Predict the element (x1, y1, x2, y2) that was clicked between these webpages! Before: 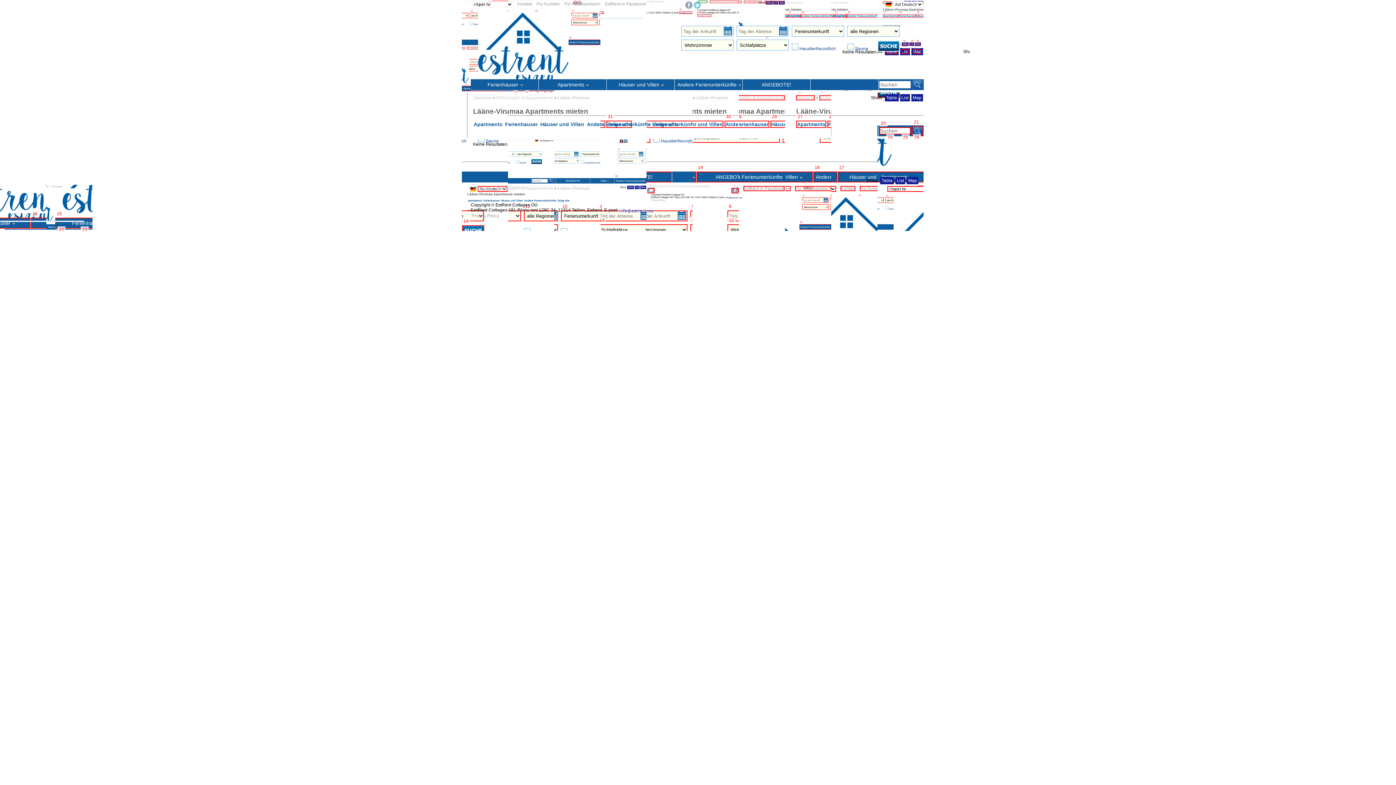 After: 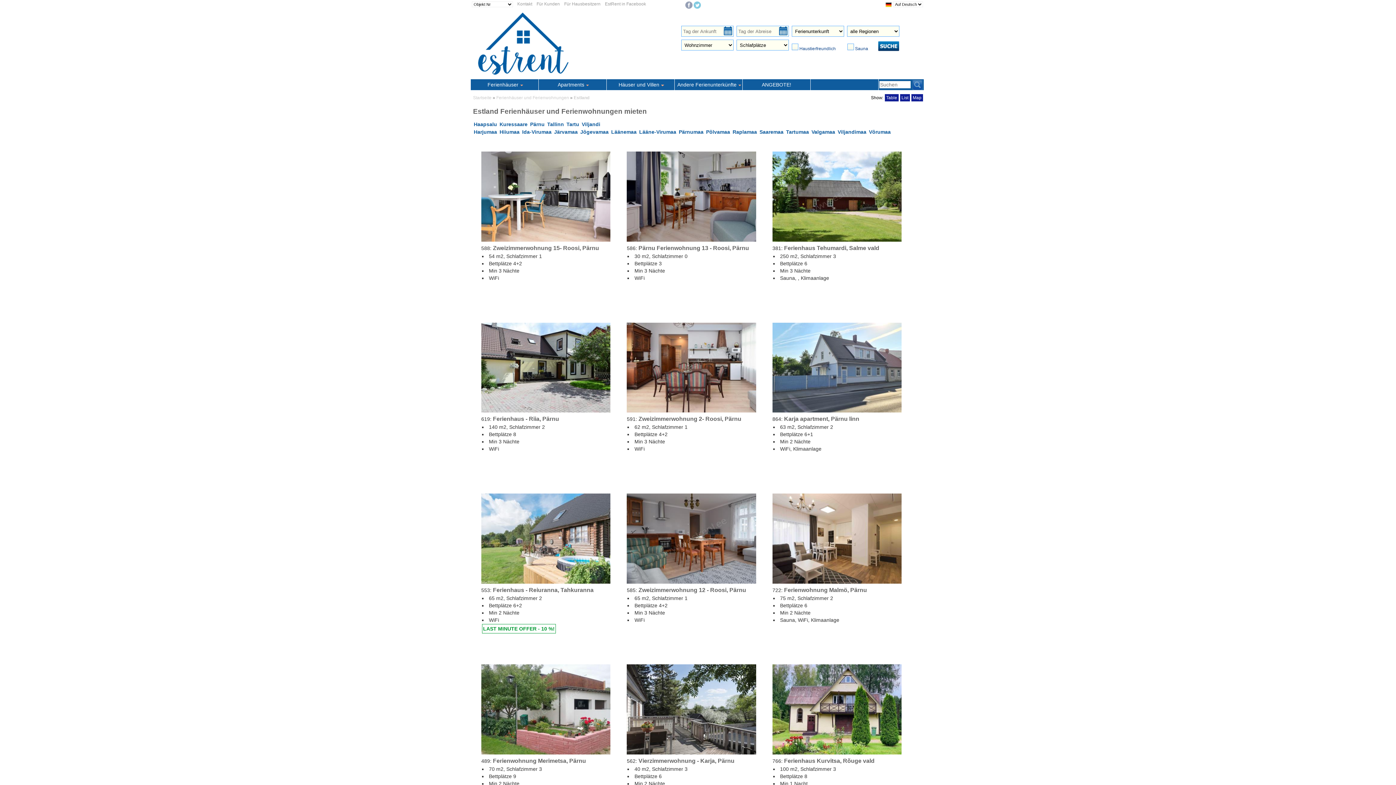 Action: label: Startseite bbox: (473, 185, 491, 190)